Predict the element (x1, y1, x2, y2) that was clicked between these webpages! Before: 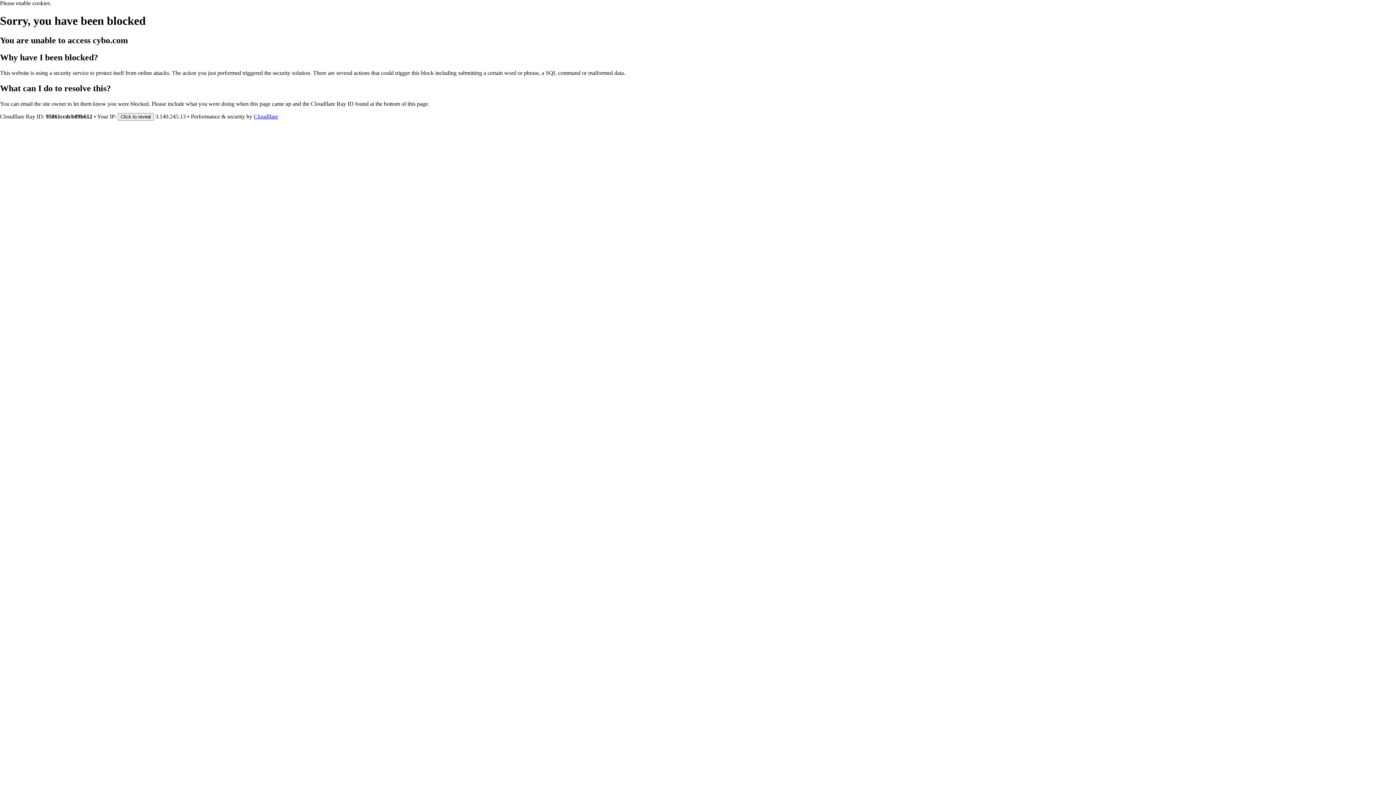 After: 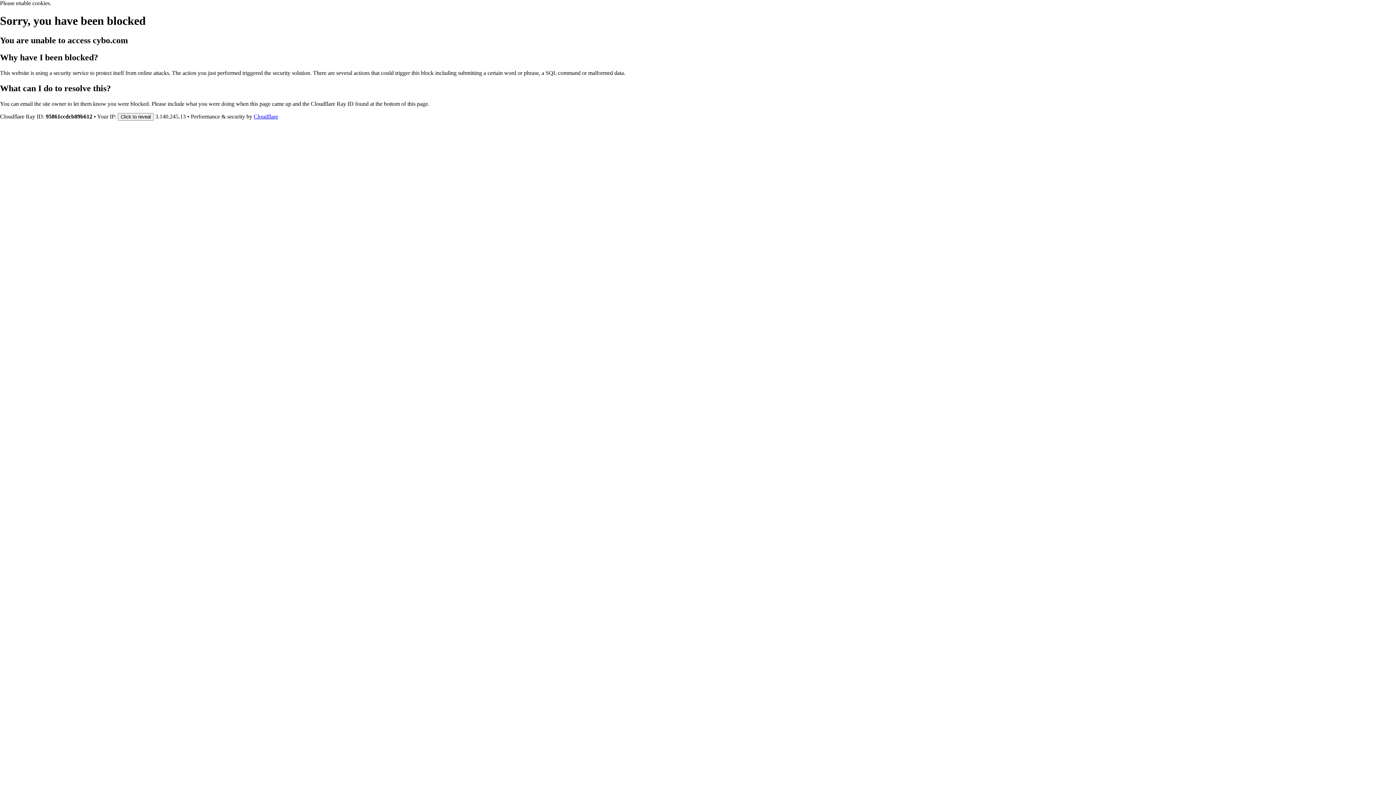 Action: label: Cloudflare bbox: (253, 113, 278, 119)